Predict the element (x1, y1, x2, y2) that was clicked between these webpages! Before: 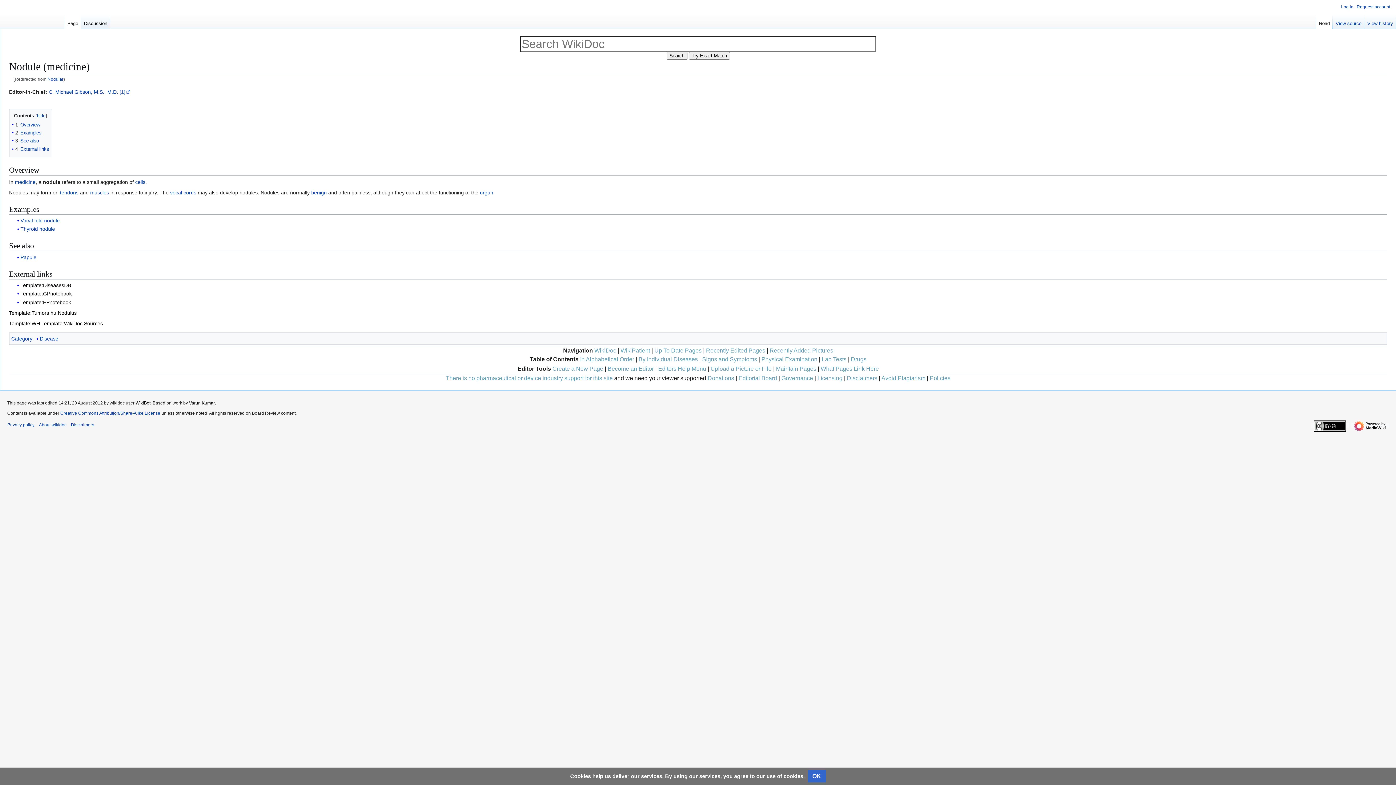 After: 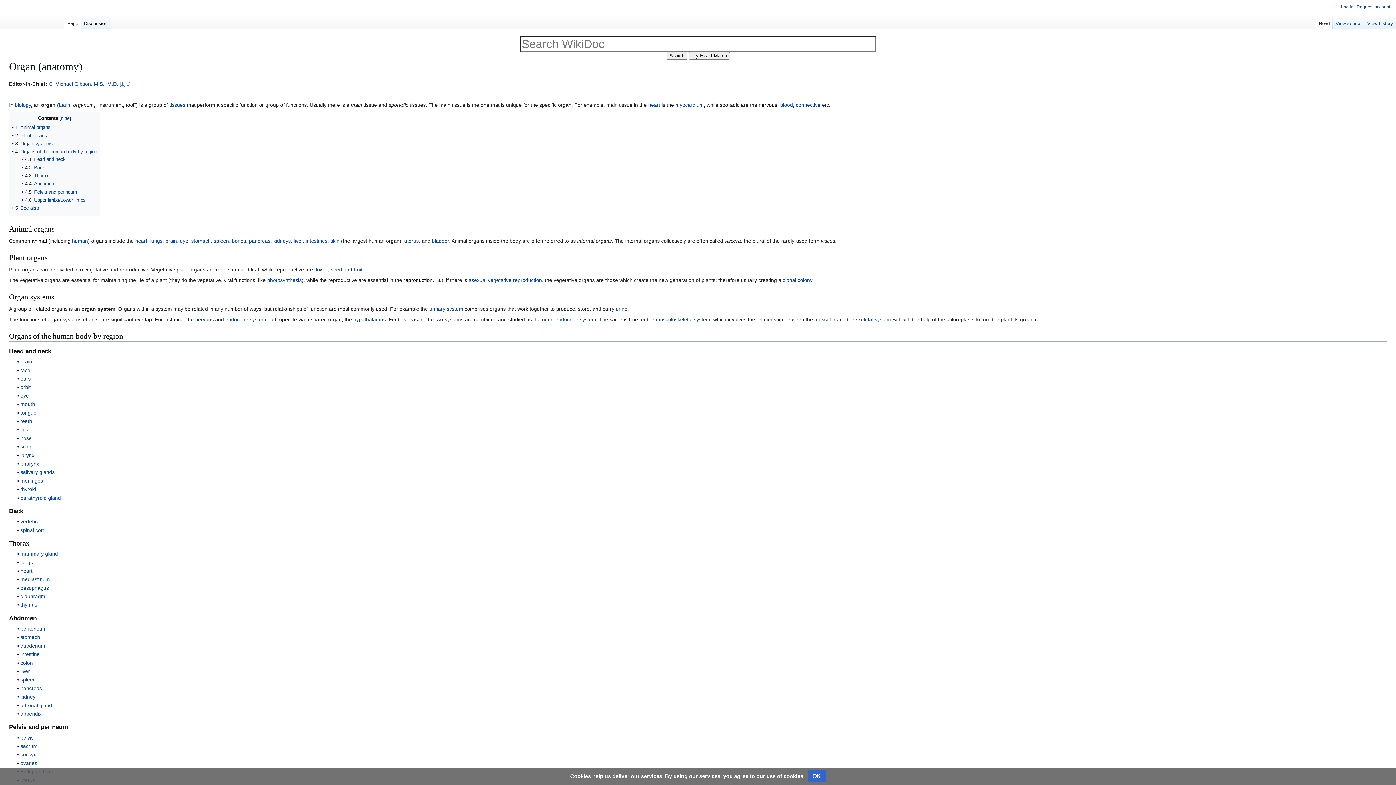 Action: bbox: (480, 189, 493, 195) label: organ